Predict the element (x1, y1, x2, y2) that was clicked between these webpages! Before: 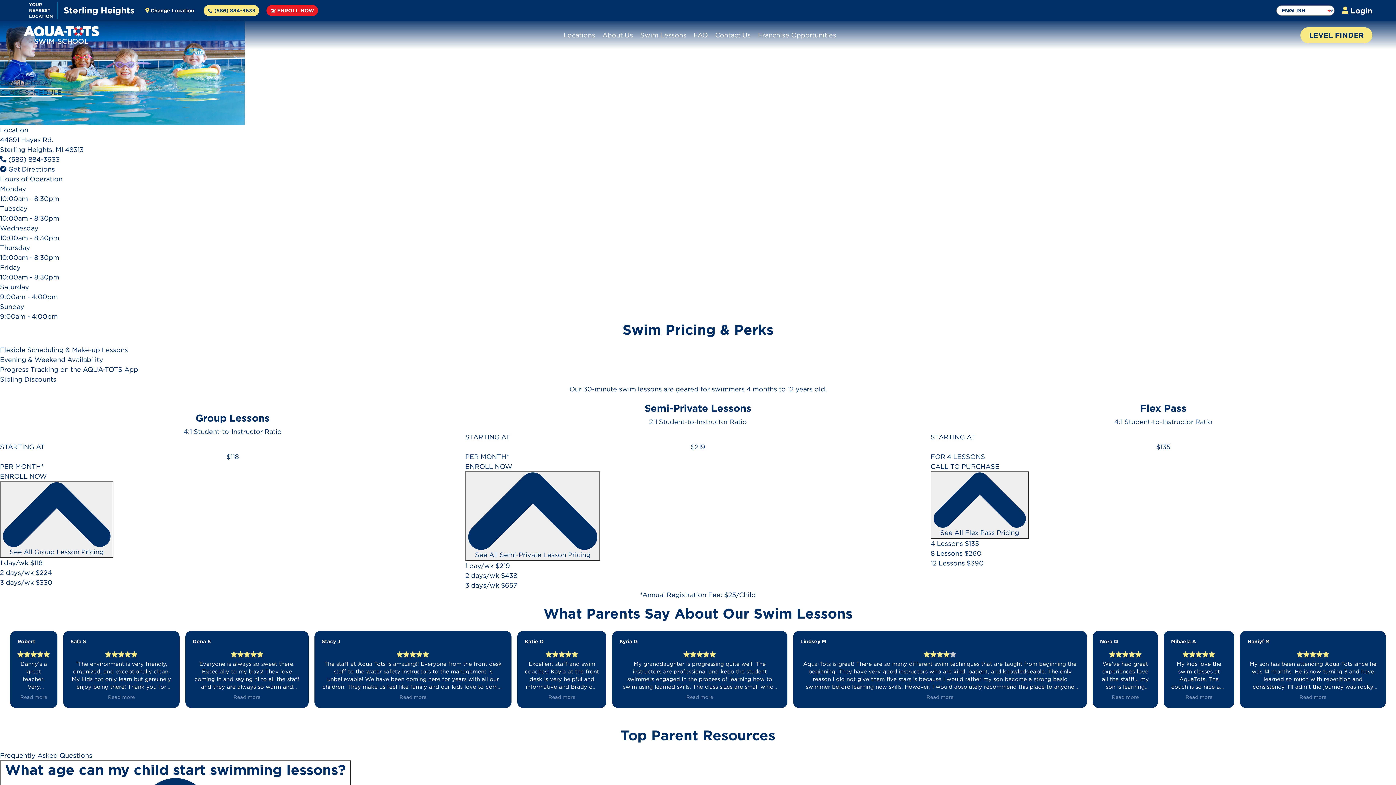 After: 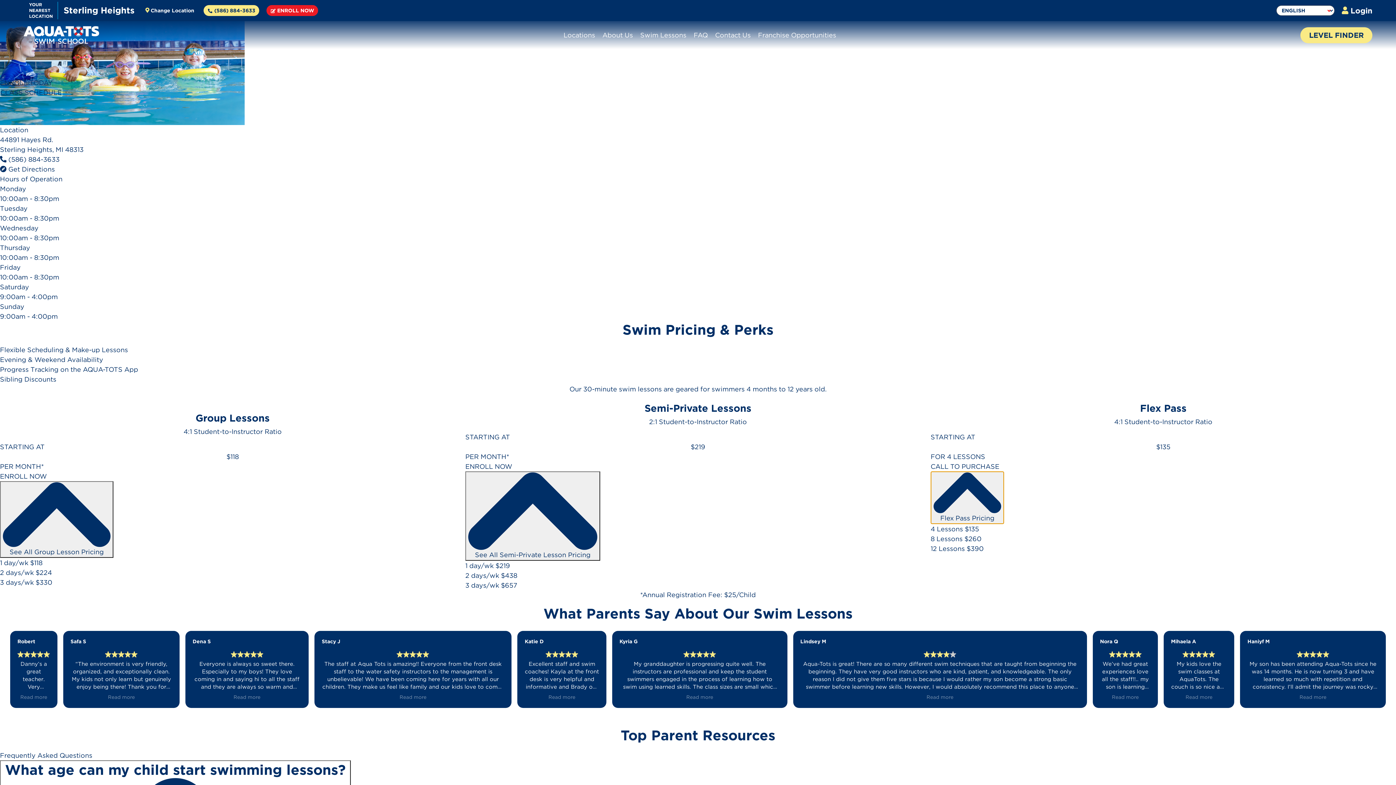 Action: bbox: (930, 471, 1029, 539) label:  See All Flex Pass Pricing